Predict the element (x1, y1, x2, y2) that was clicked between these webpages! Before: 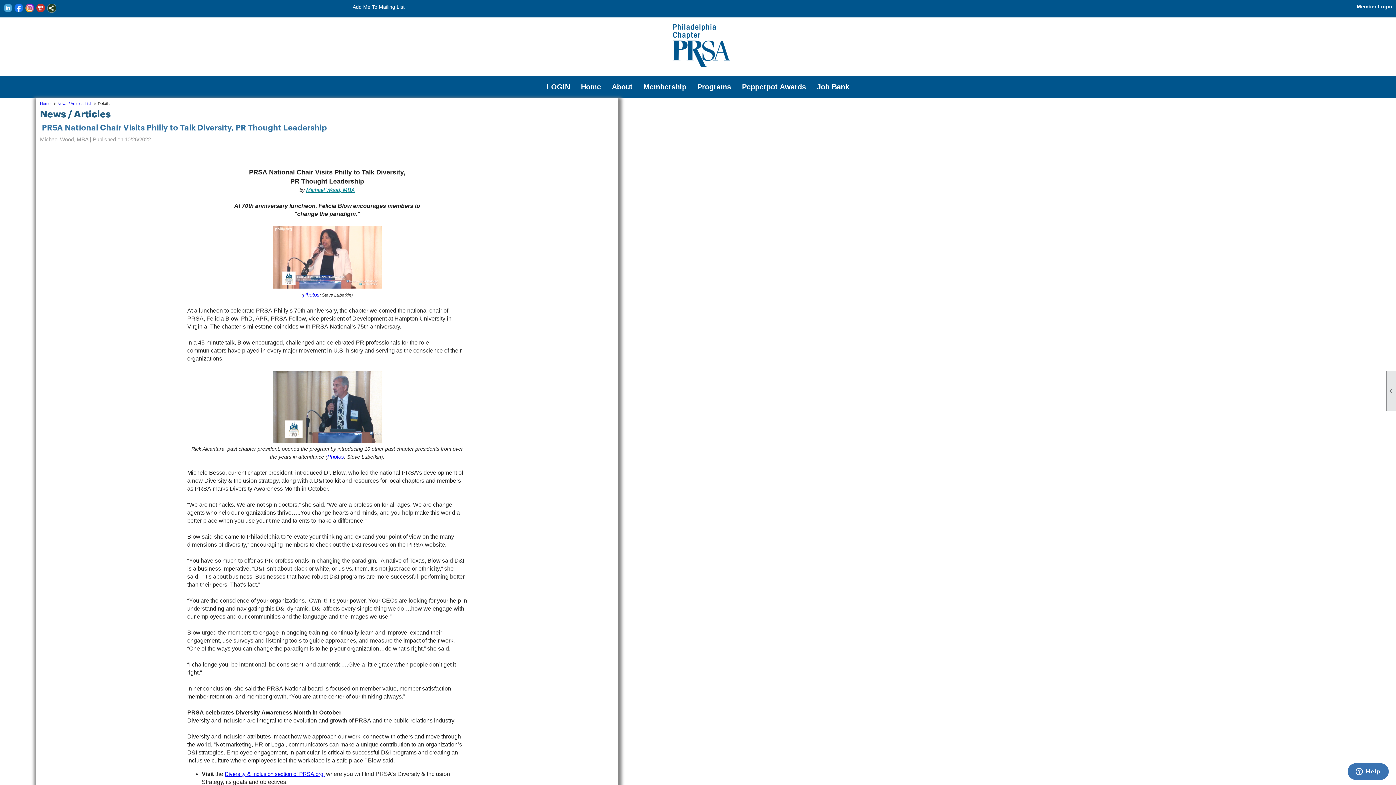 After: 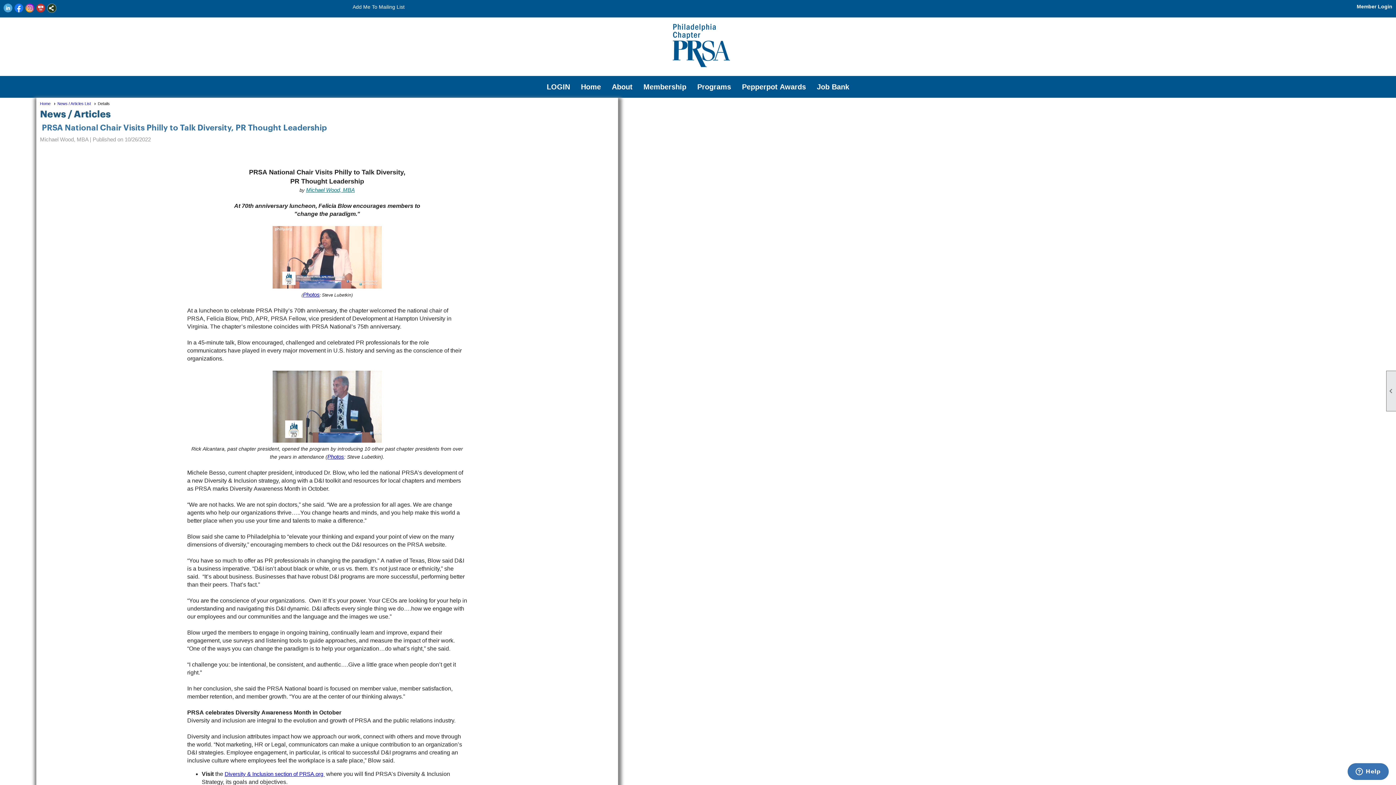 Action: bbox: (224, 771, 324, 777) label: Diversity & Inclusion section of PRSA.org 